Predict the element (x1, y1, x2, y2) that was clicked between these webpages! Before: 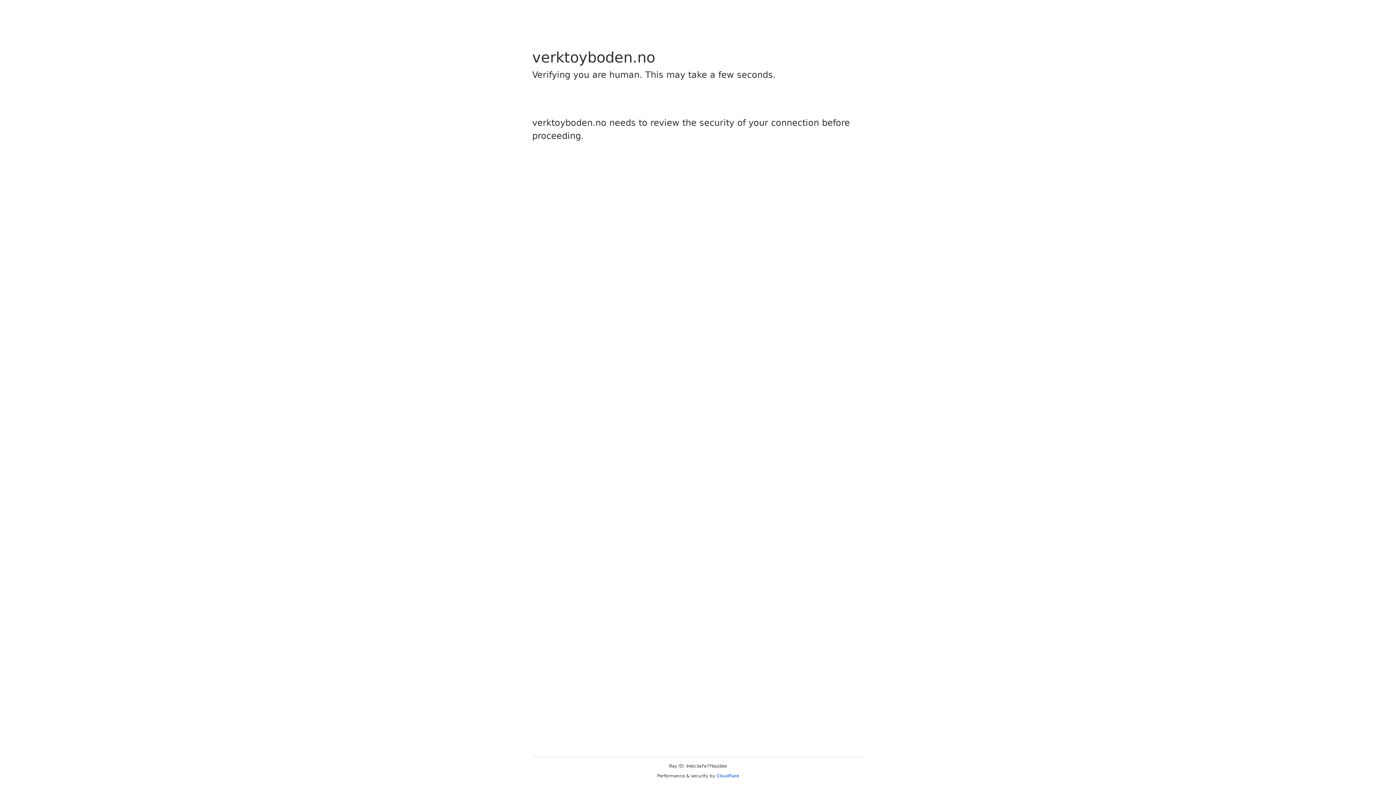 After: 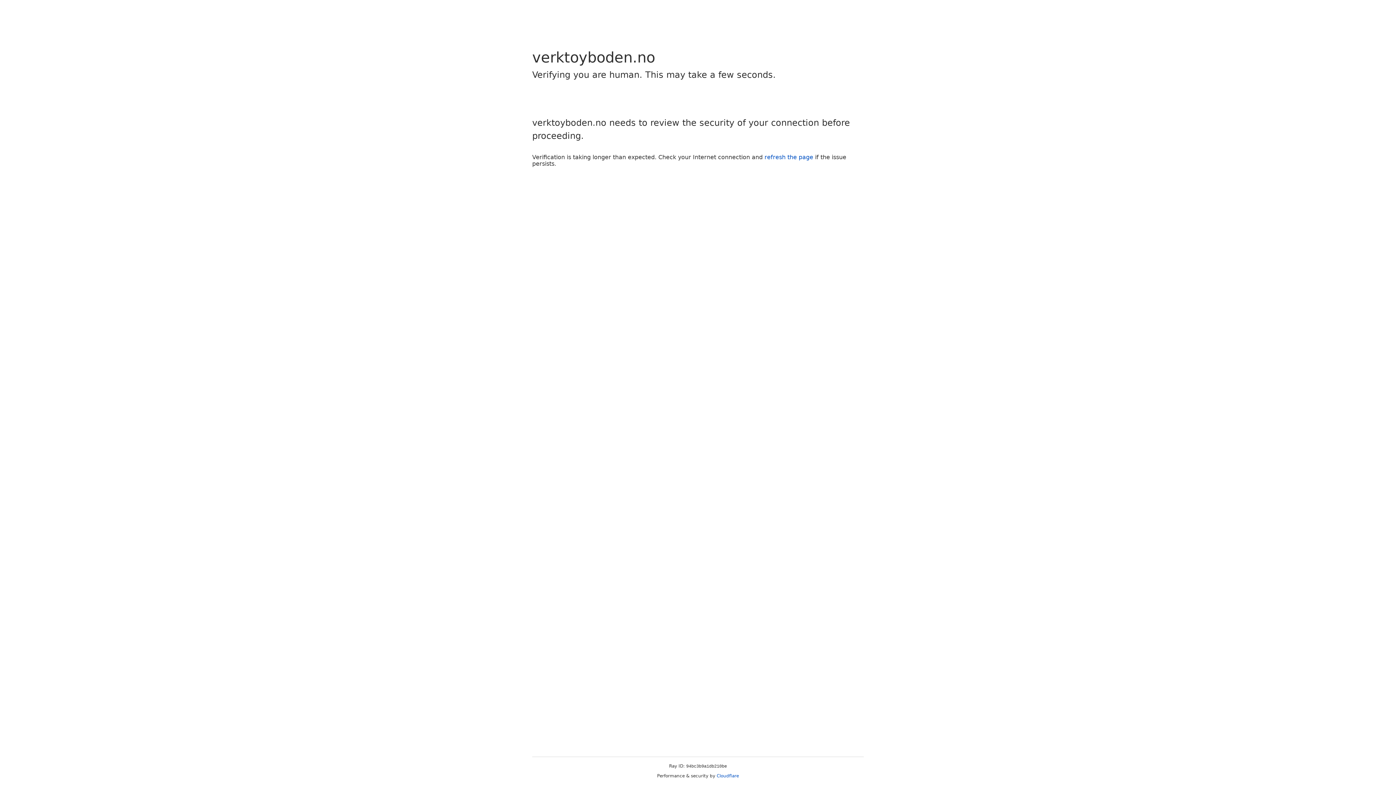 Action: label: Cloudflare bbox: (716, 773, 739, 778)